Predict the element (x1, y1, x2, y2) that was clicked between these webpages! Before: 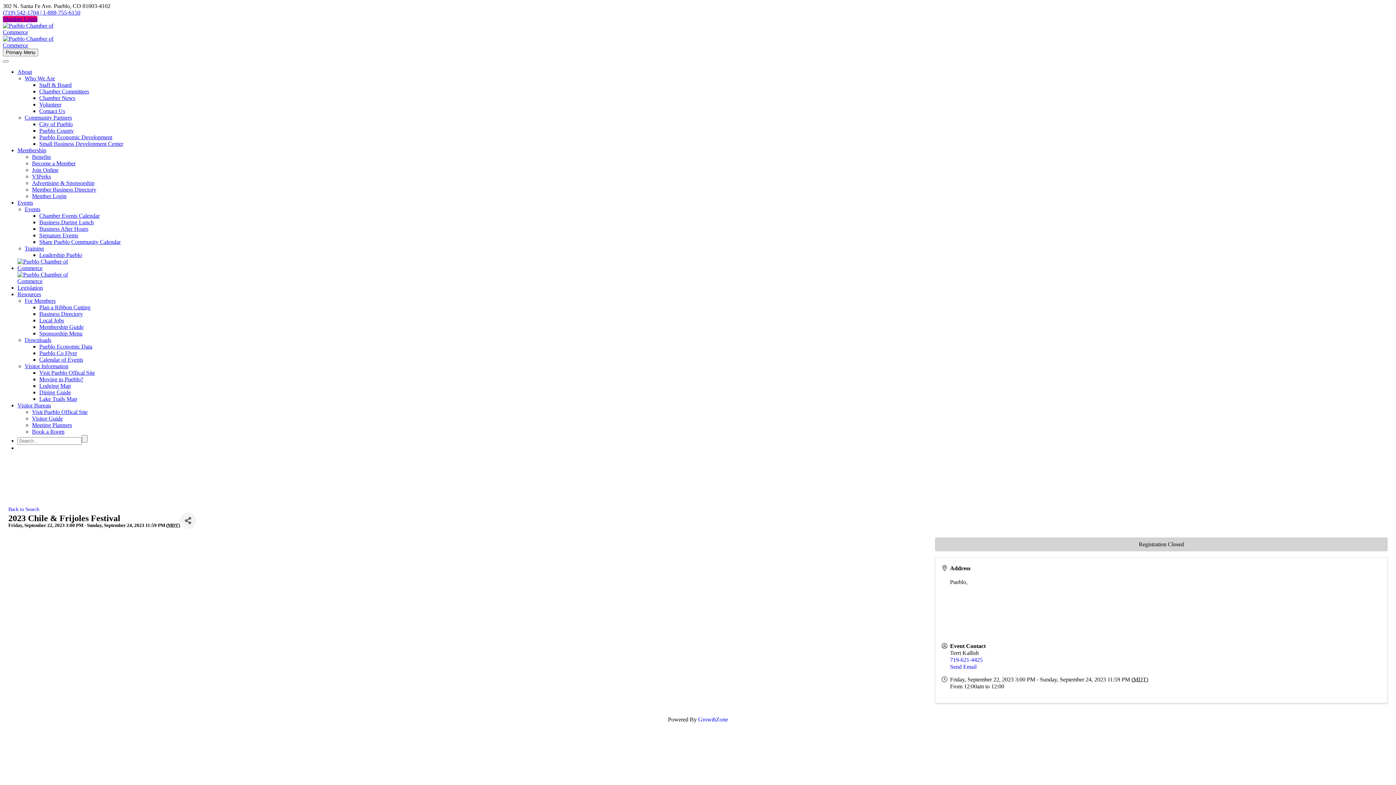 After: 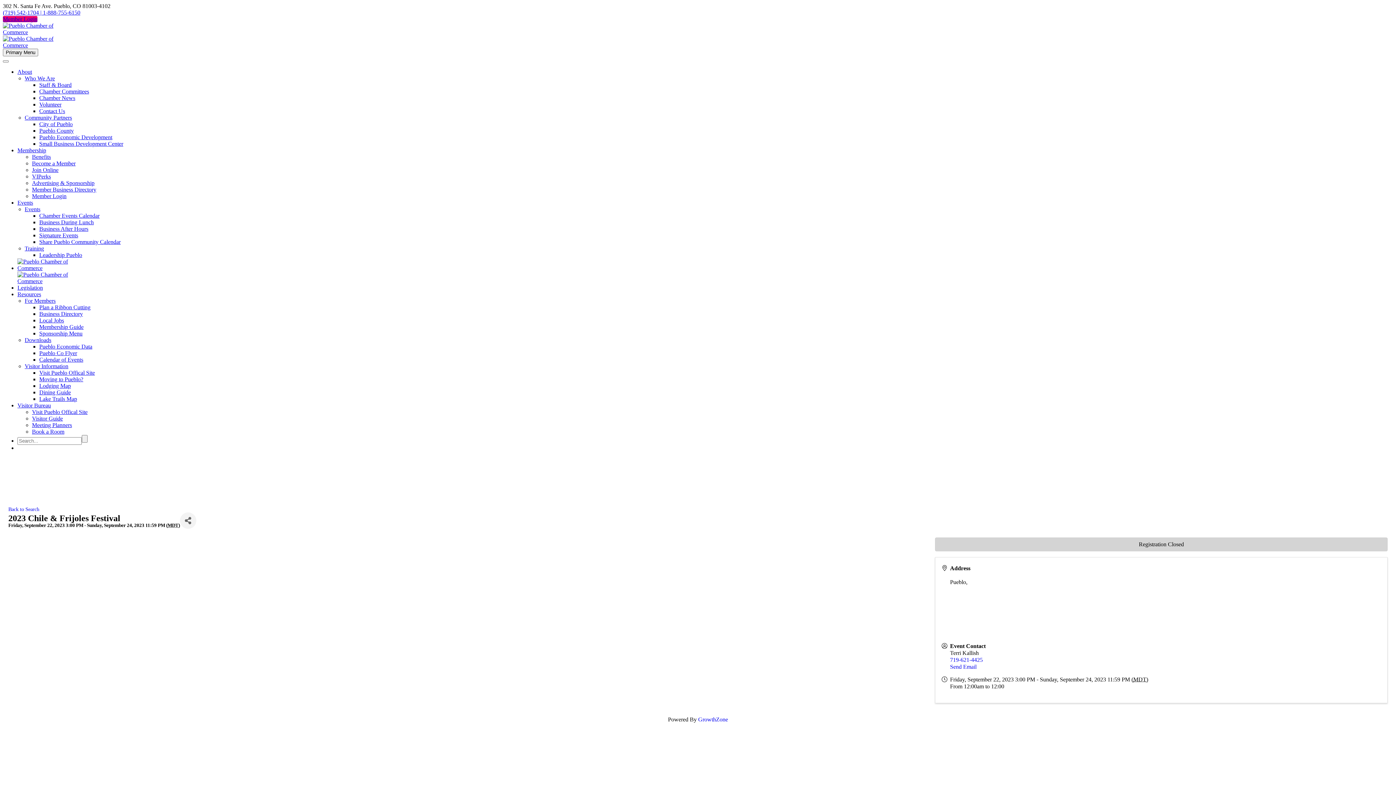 Action: bbox: (39, 389, 70, 395) label: Dining Guide